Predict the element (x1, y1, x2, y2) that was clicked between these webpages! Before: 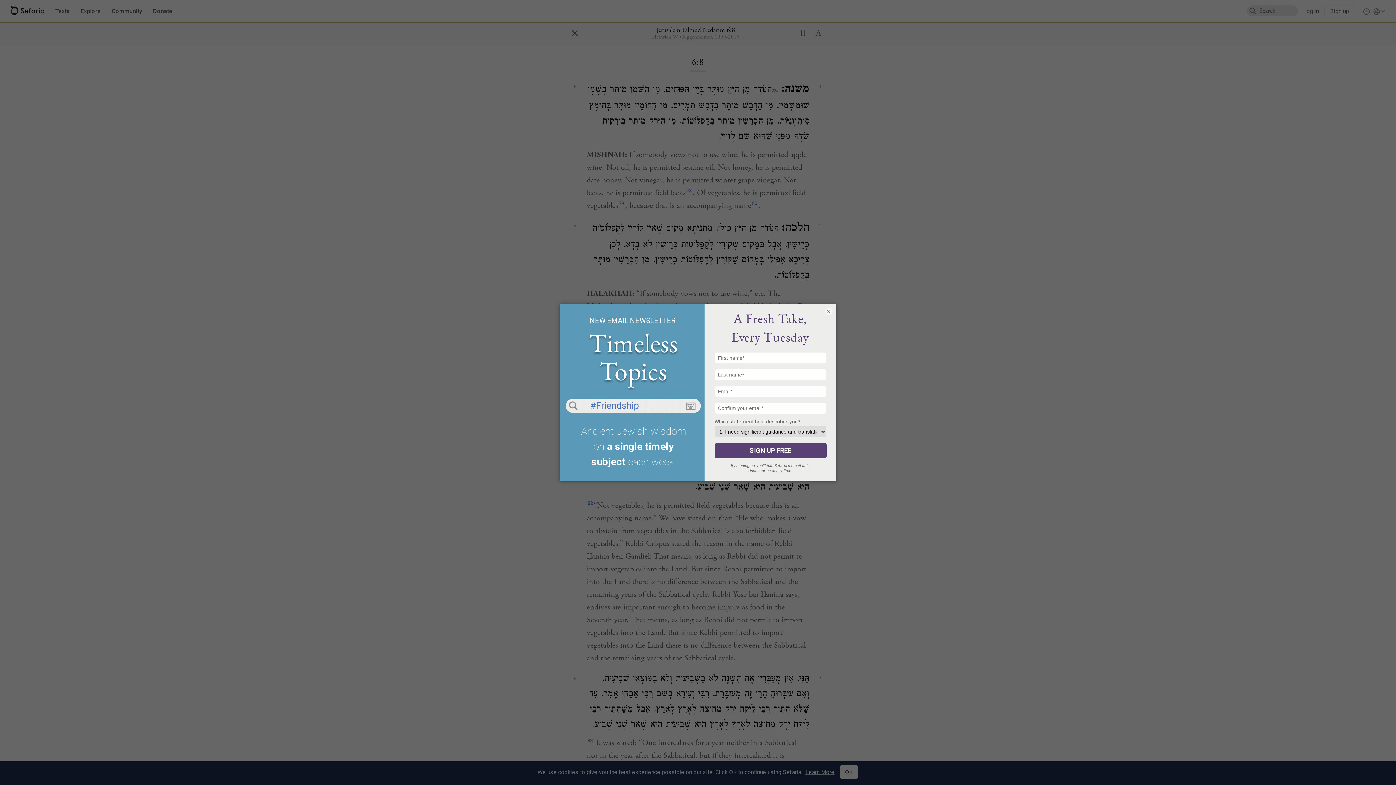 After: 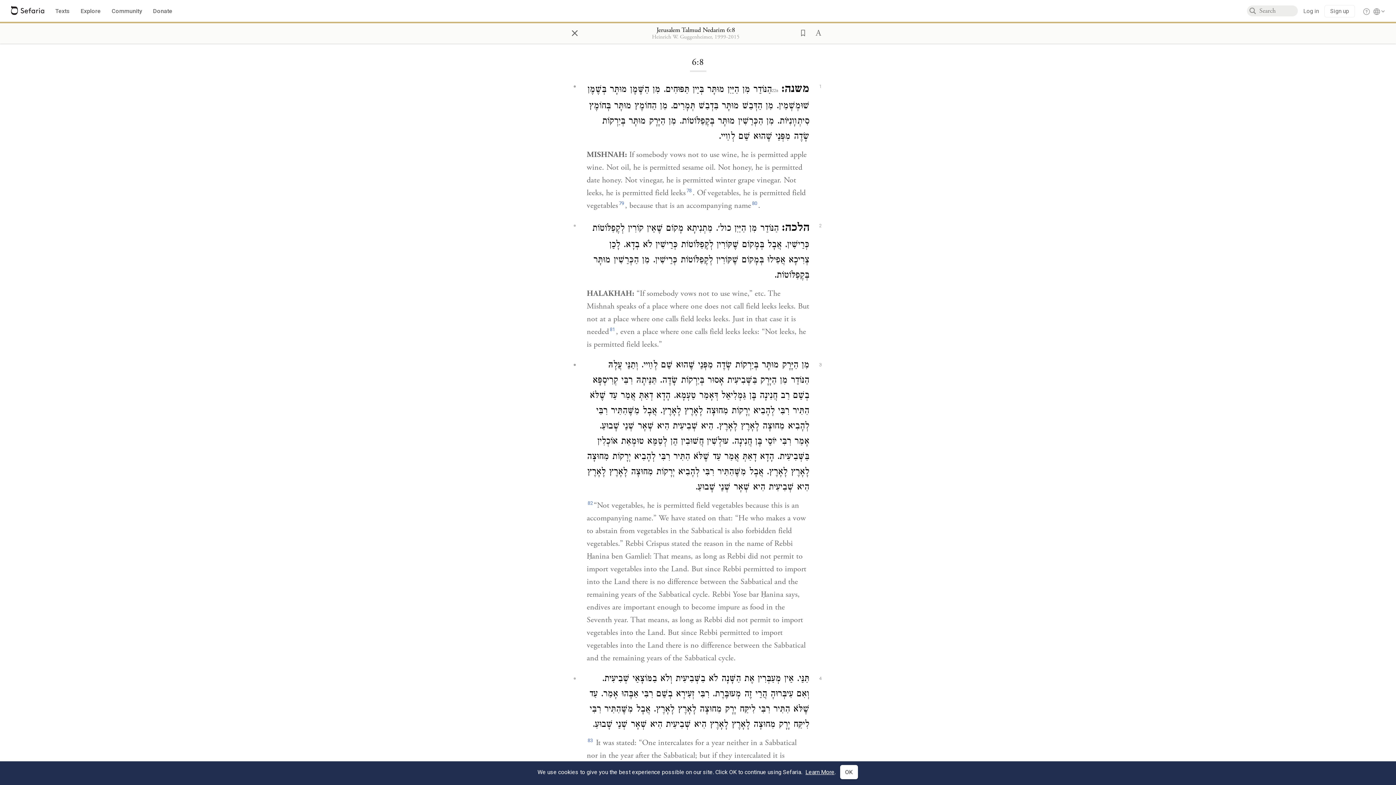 Action: bbox: (825, 307, 832, 315) label: ×